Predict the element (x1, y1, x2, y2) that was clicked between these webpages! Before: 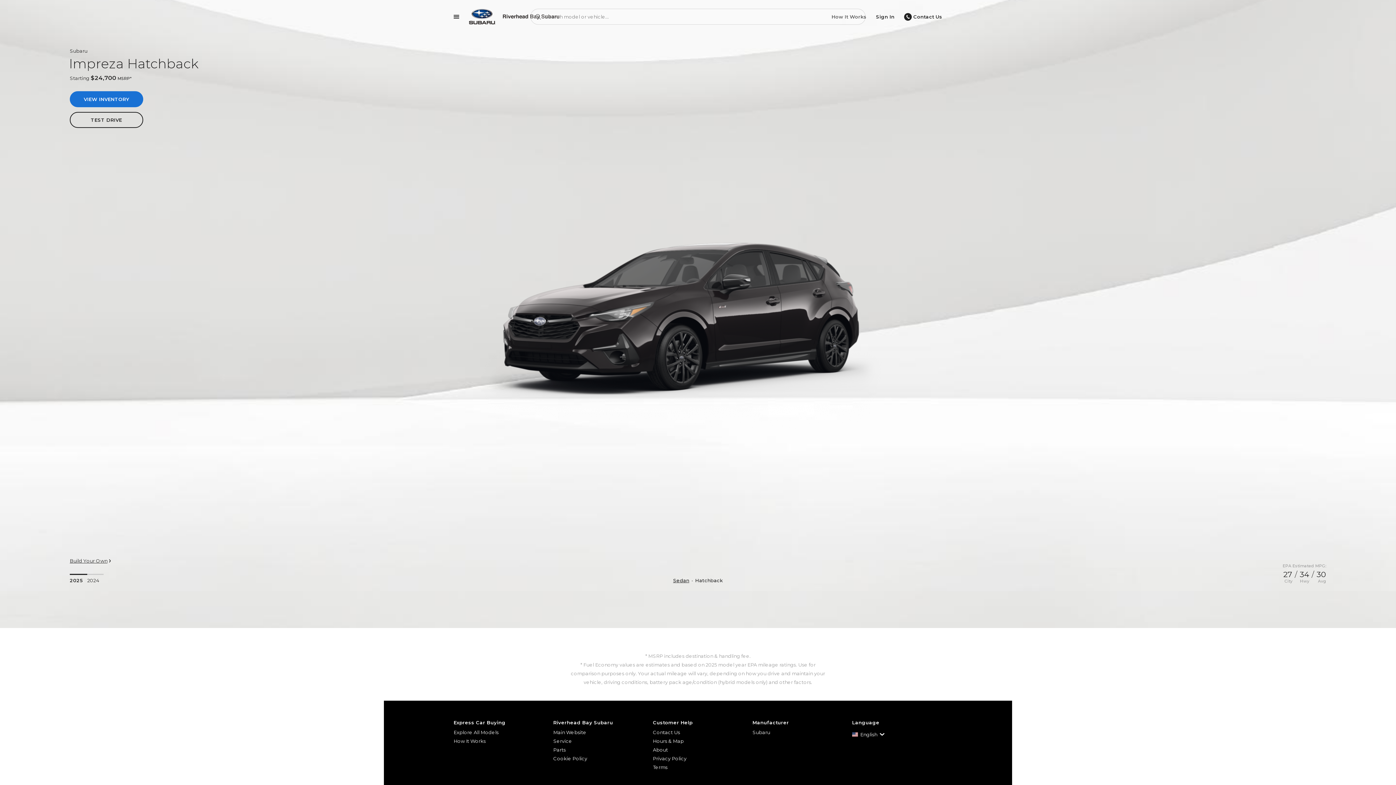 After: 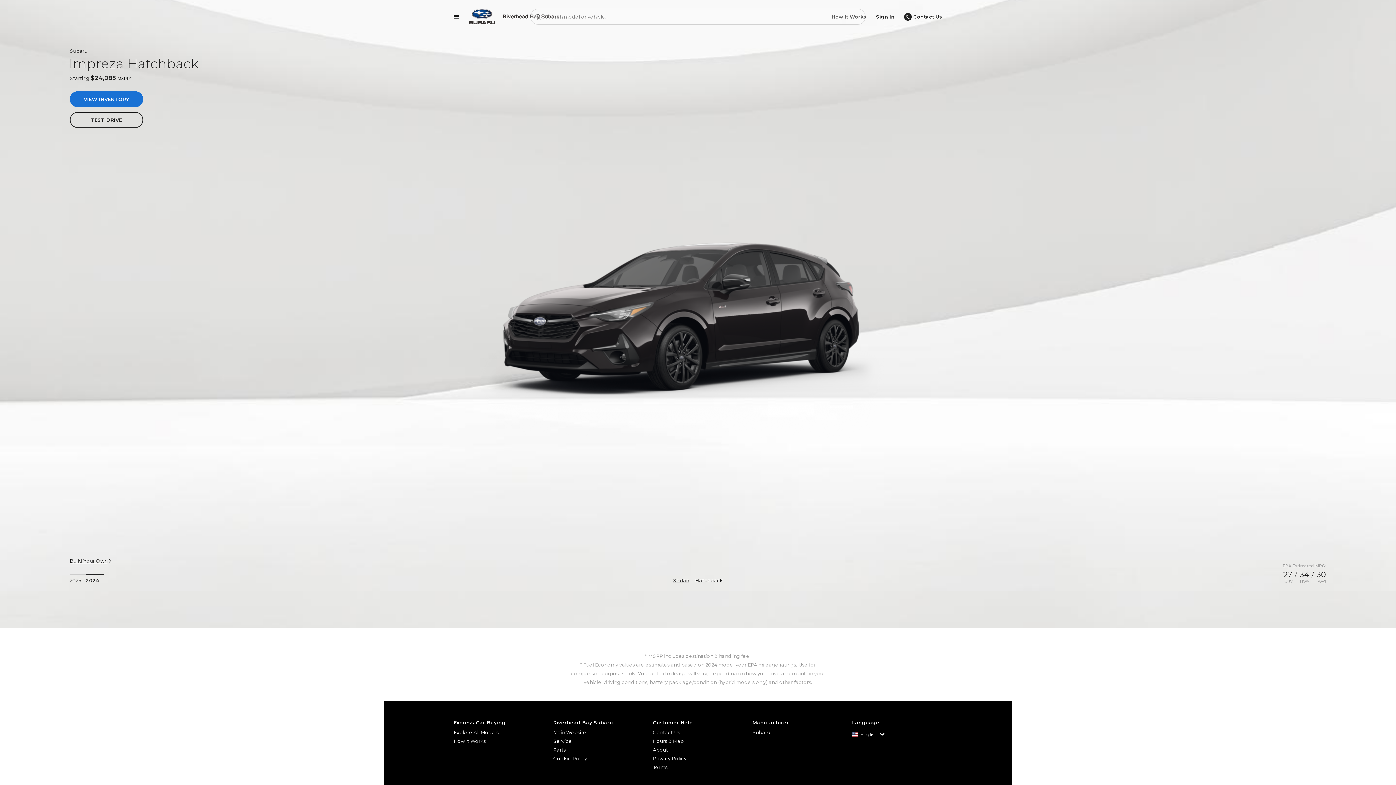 Action: bbox: (87, 574, 103, 584) label: 2024